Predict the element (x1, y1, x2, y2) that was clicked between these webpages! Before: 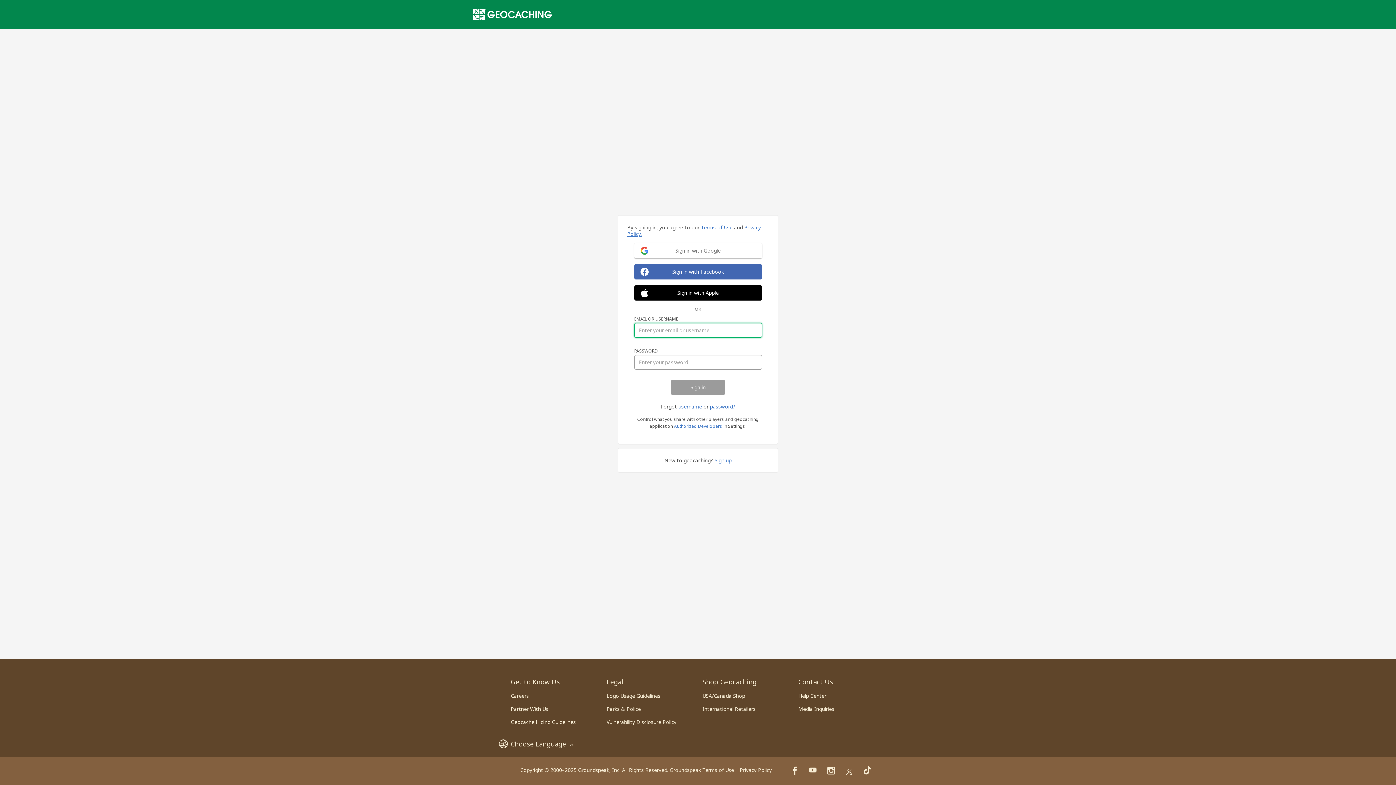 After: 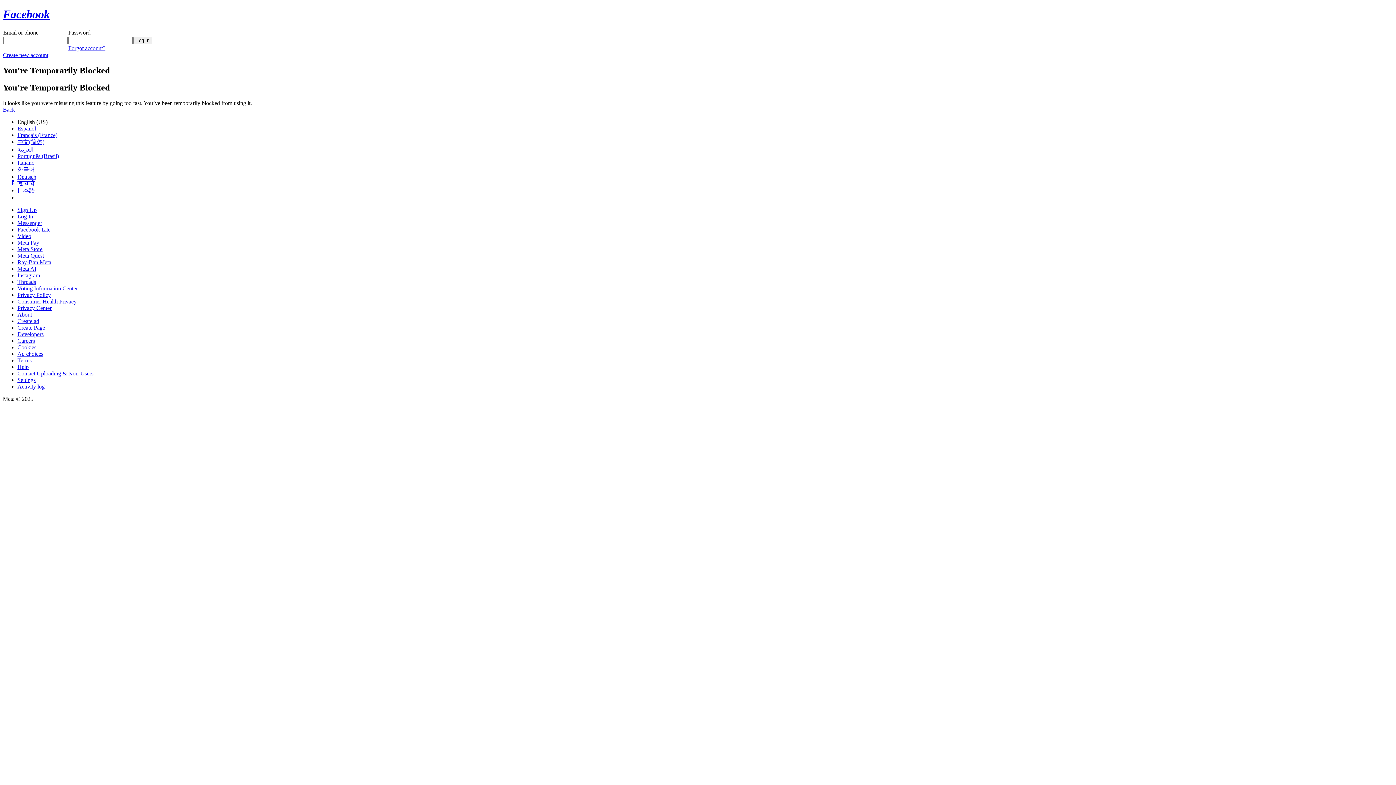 Action: label: Sign in with Facebook bbox: (634, 264, 762, 279)